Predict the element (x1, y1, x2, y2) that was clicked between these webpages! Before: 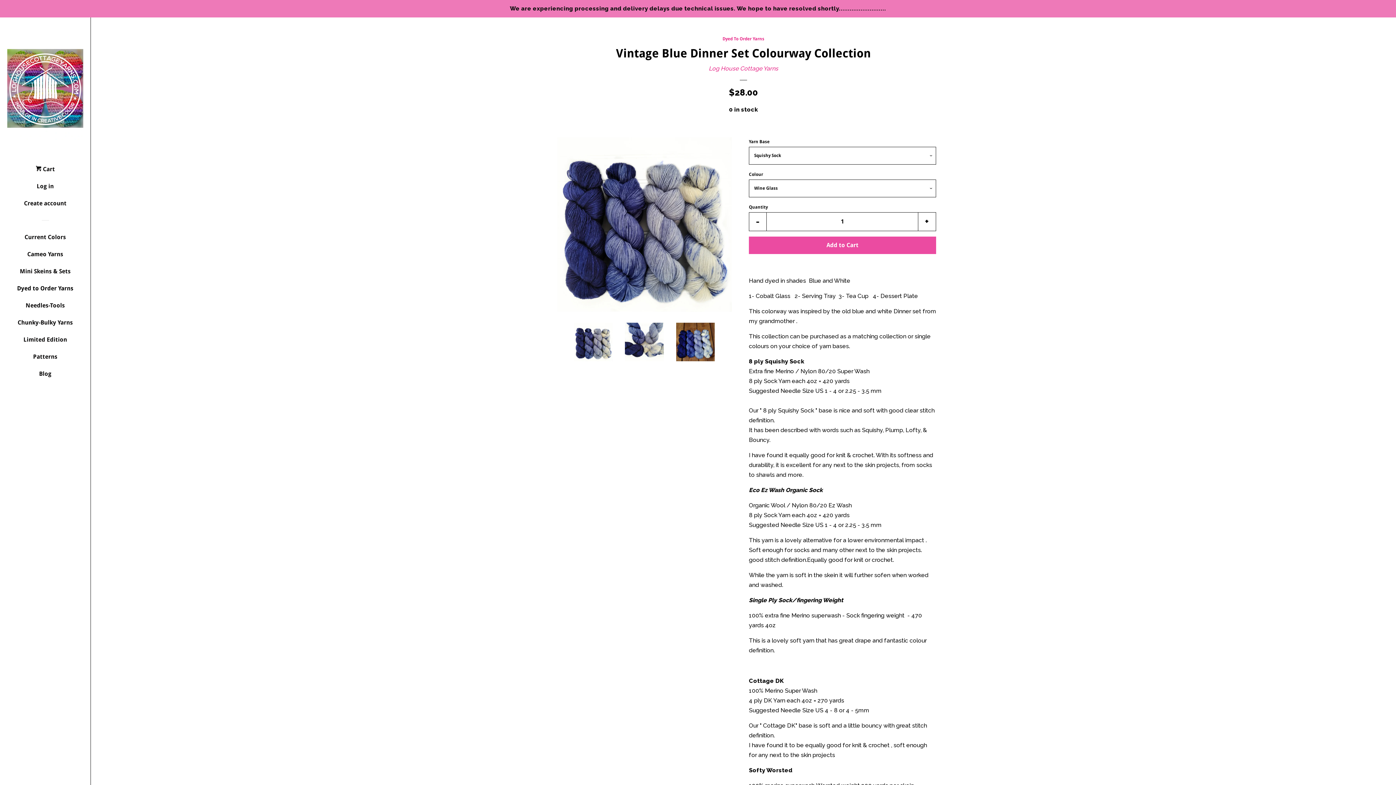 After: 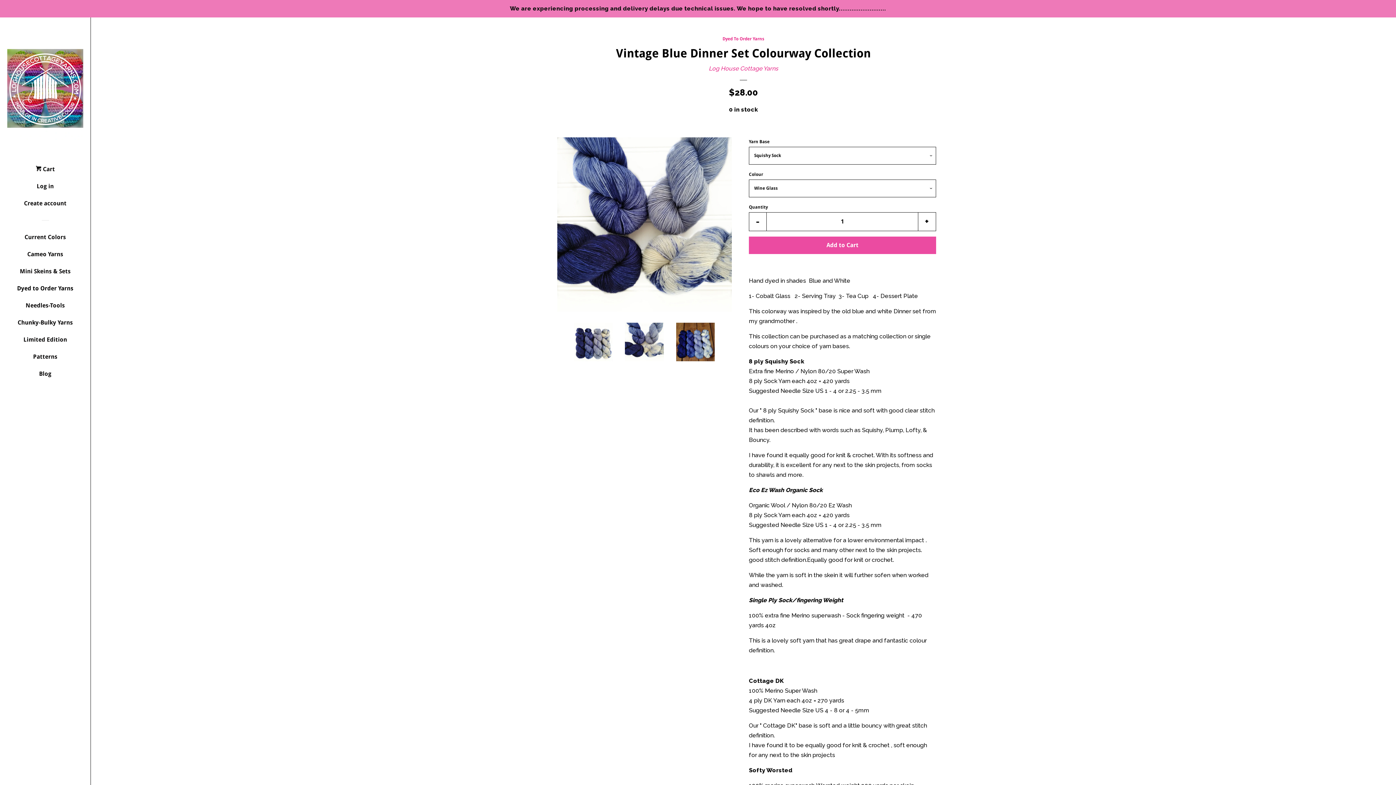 Action: bbox: (625, 322, 663, 361)